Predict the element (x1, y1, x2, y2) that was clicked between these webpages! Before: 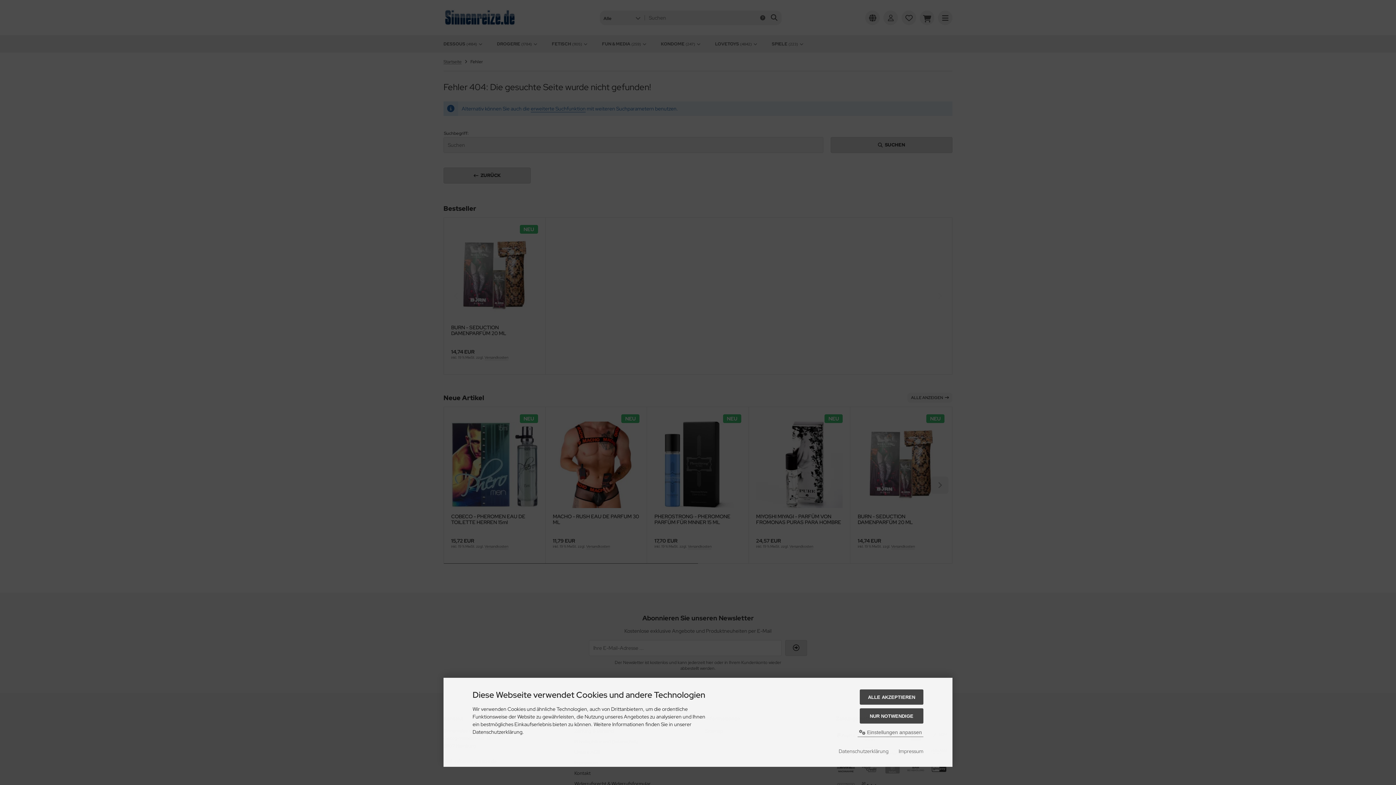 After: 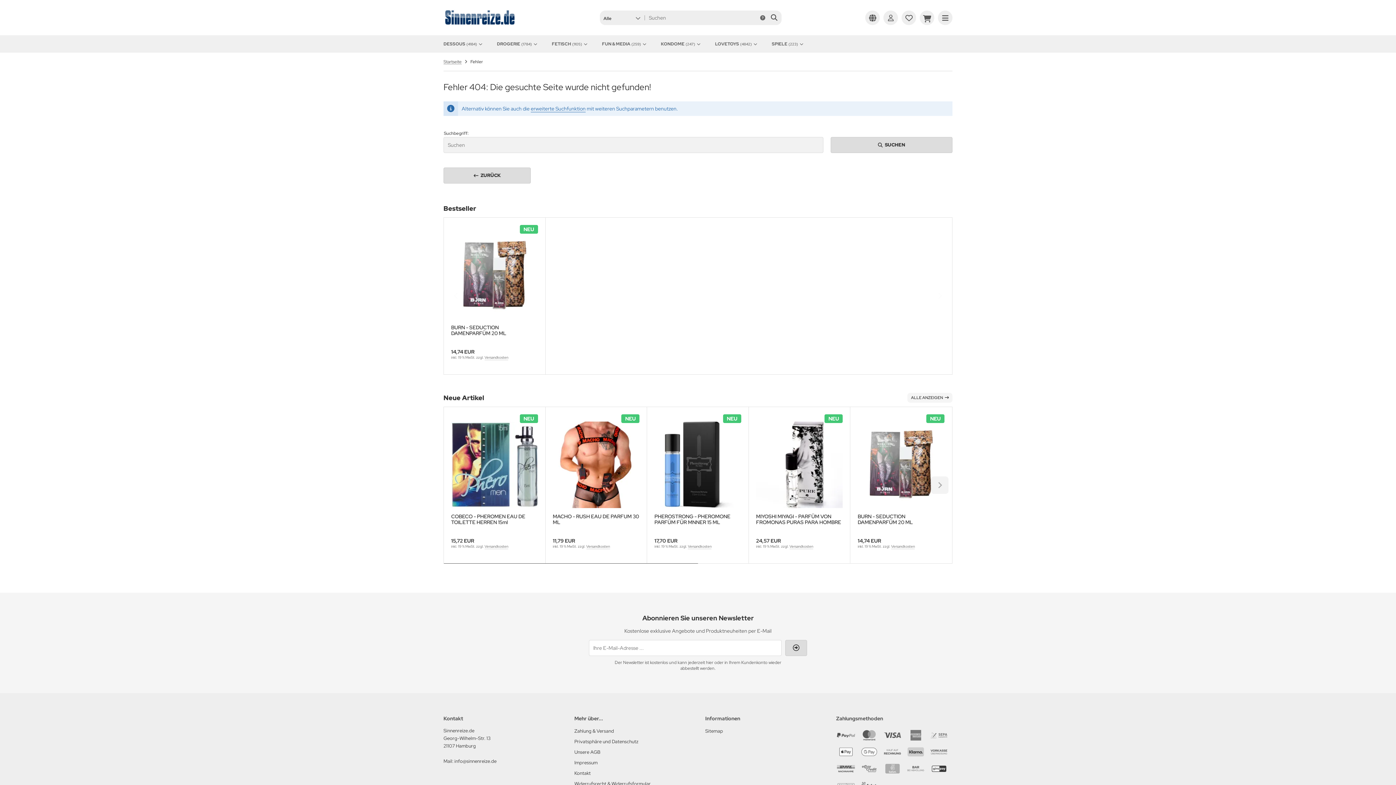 Action: label: NUR NOTWENDIGE bbox: (860, 708, 923, 724)